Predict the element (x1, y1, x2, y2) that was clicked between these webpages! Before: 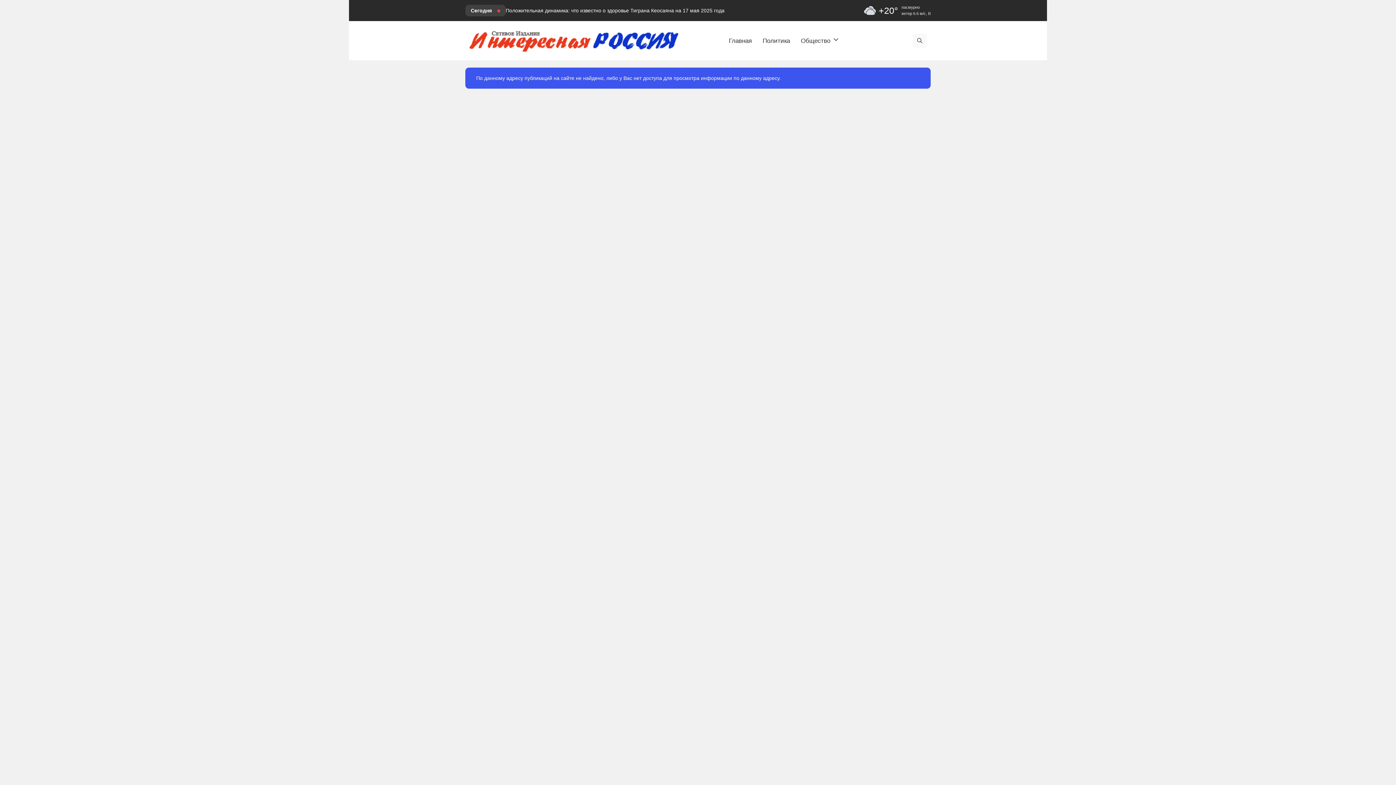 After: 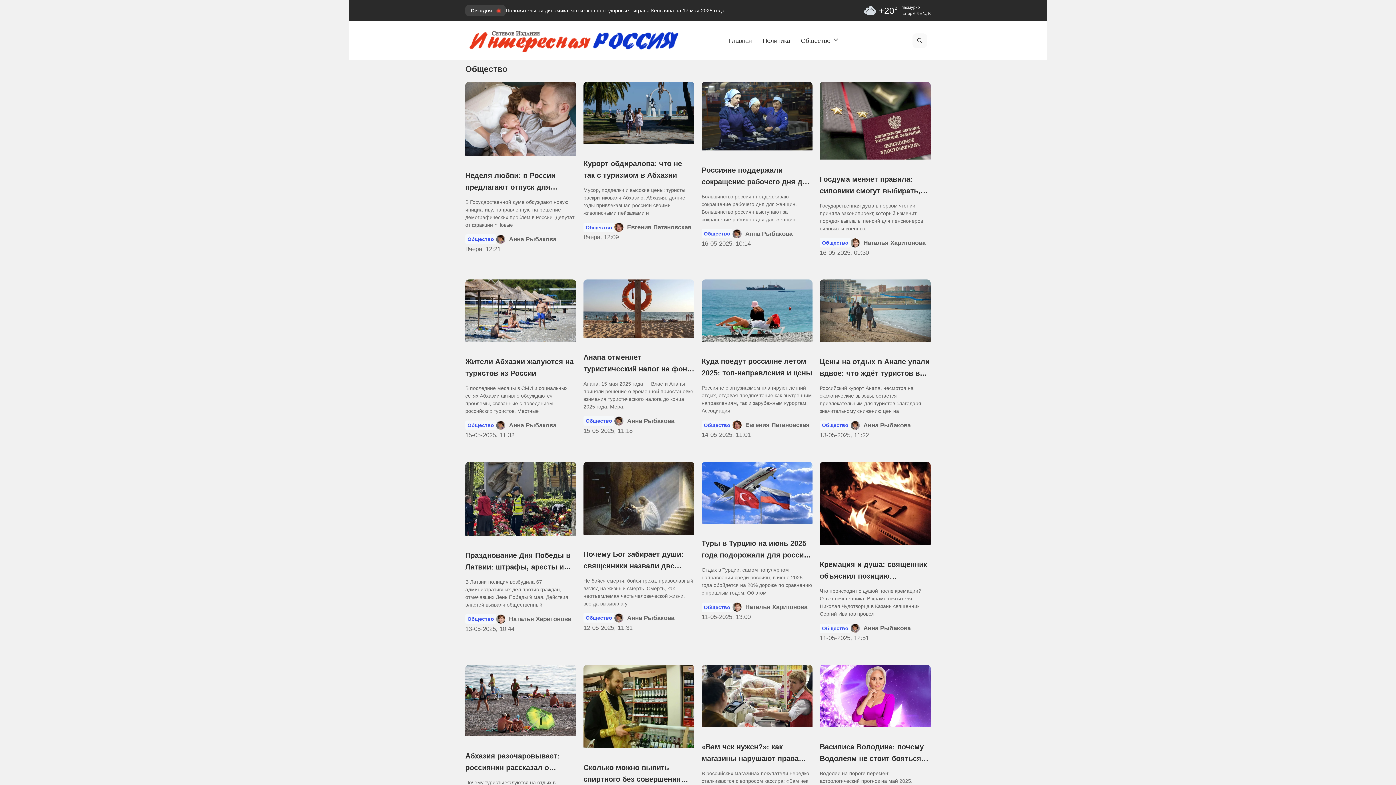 Action: bbox: (795, 30, 847, 51) label: Общество